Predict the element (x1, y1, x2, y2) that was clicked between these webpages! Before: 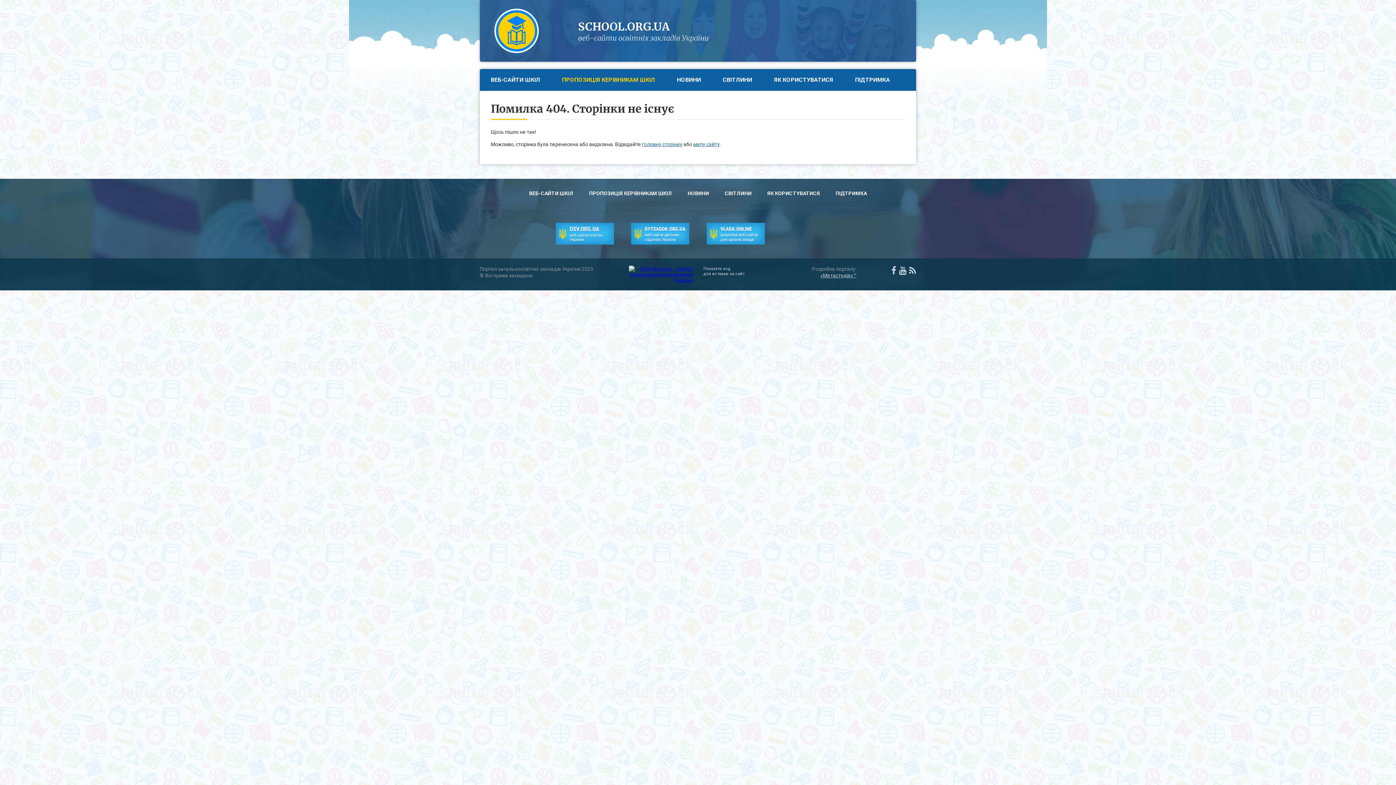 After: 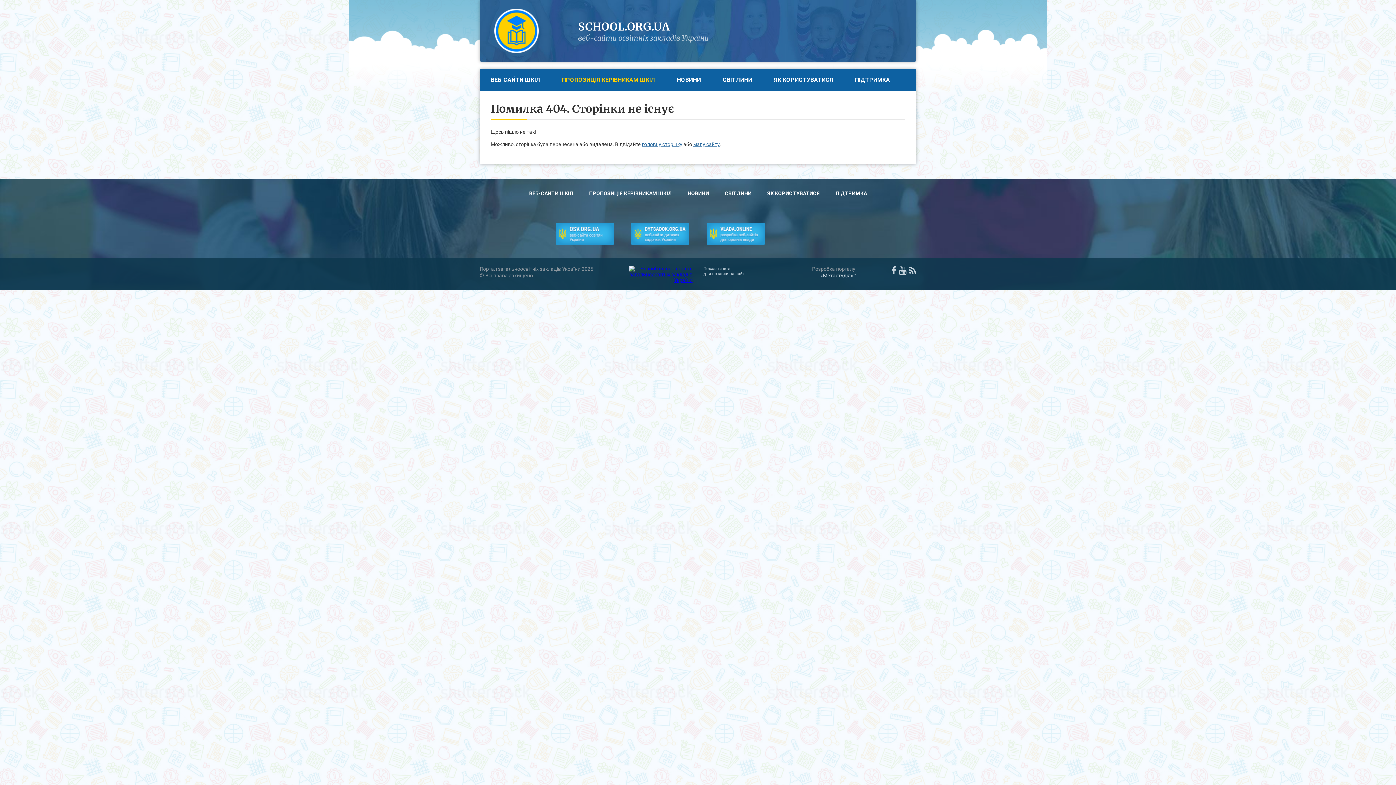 Action: bbox: (555, 240, 614, 245)